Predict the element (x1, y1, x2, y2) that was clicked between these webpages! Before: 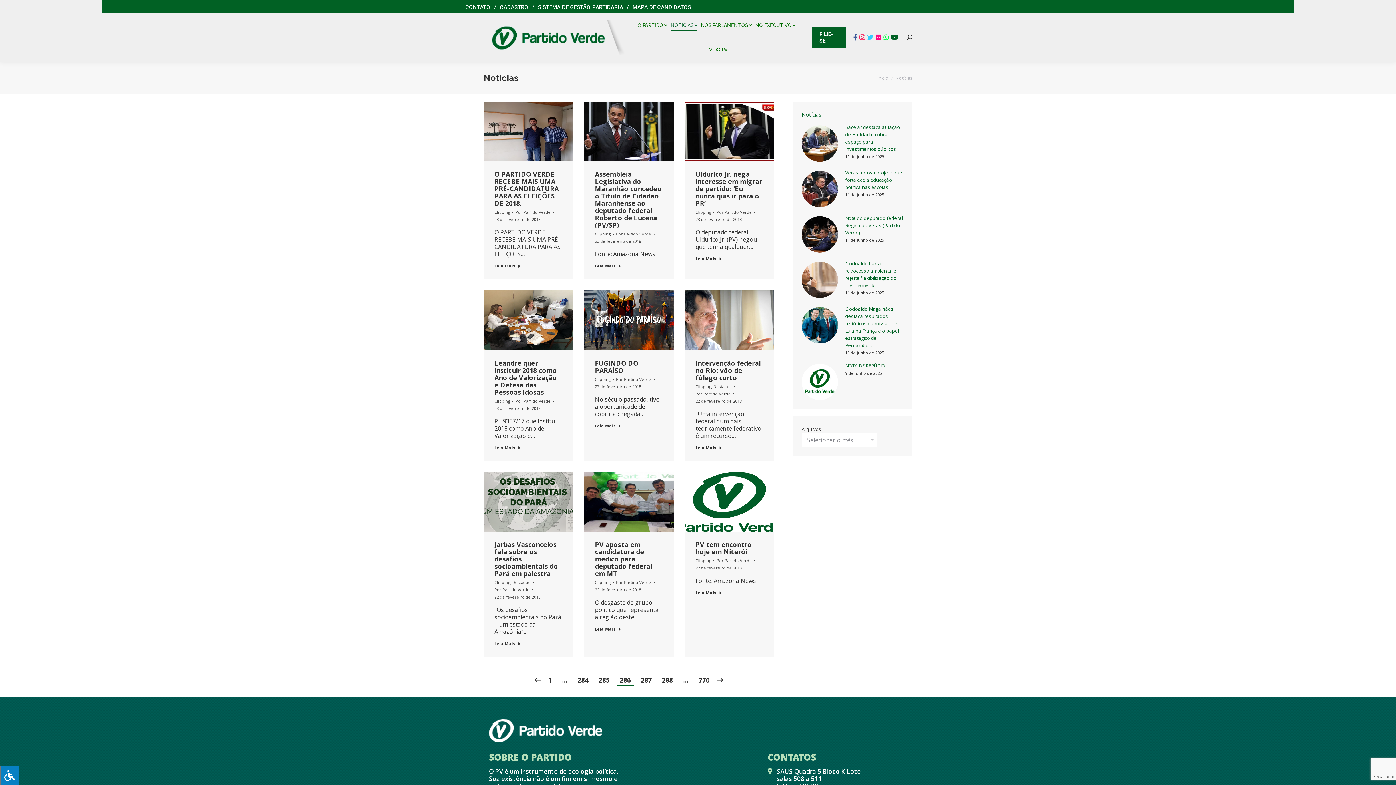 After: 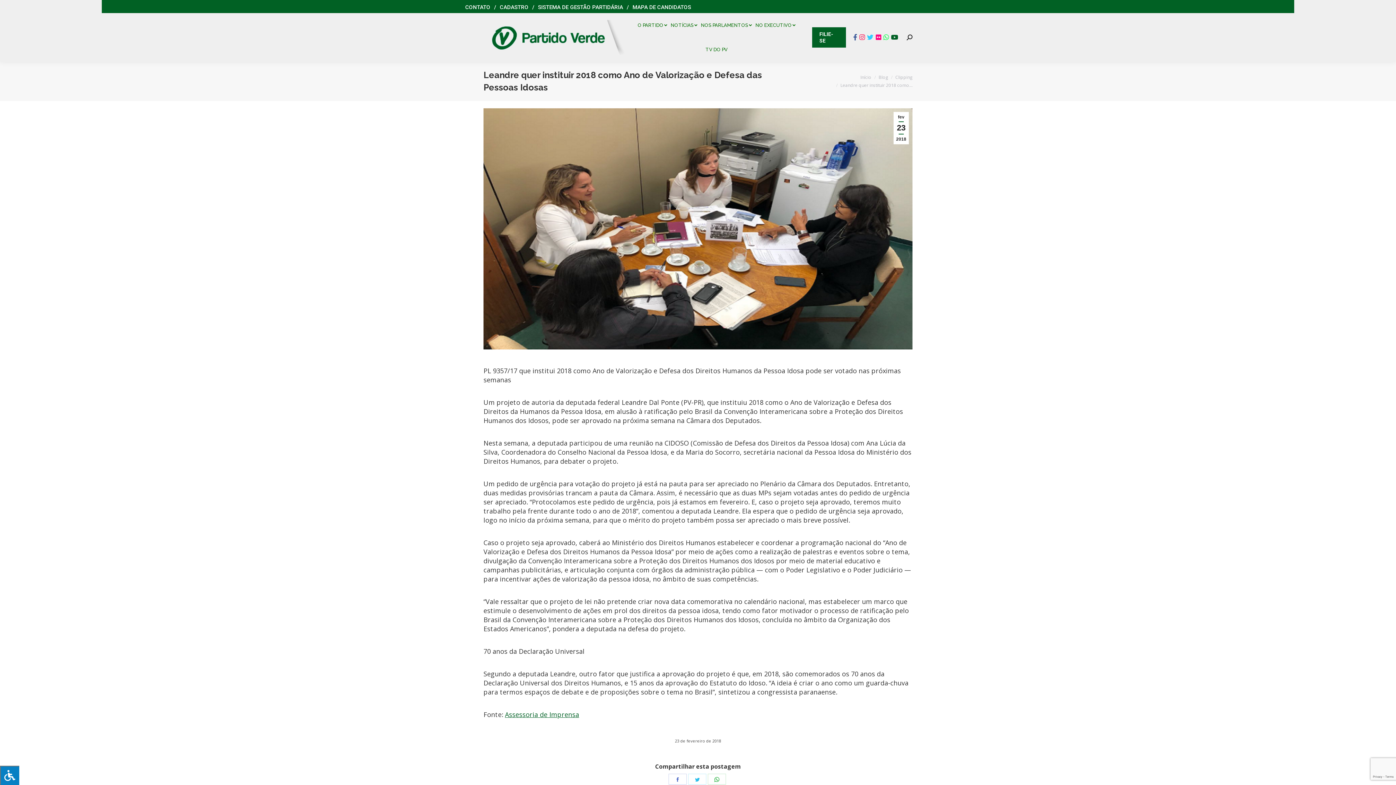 Action: bbox: (494, 445, 520, 453) label: Botão "Leia mais"